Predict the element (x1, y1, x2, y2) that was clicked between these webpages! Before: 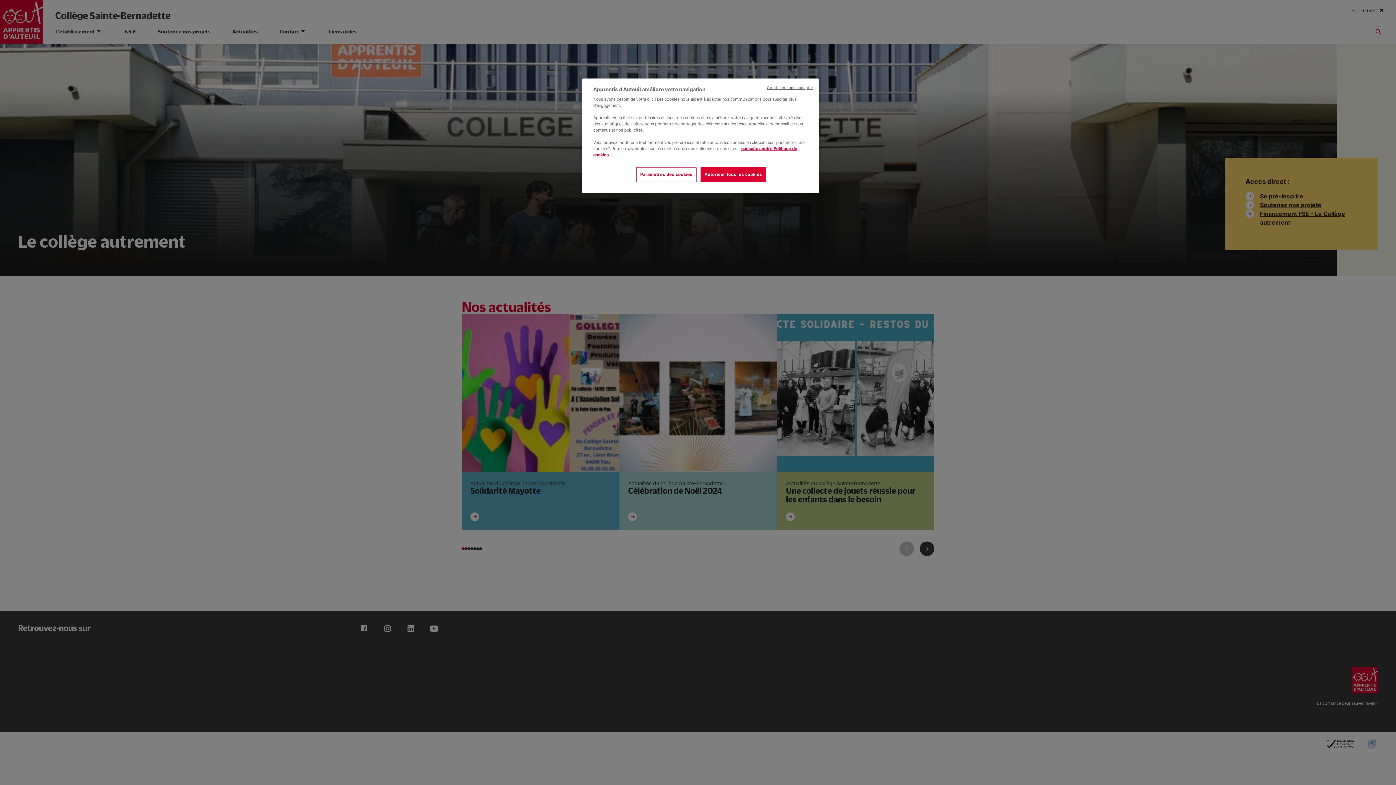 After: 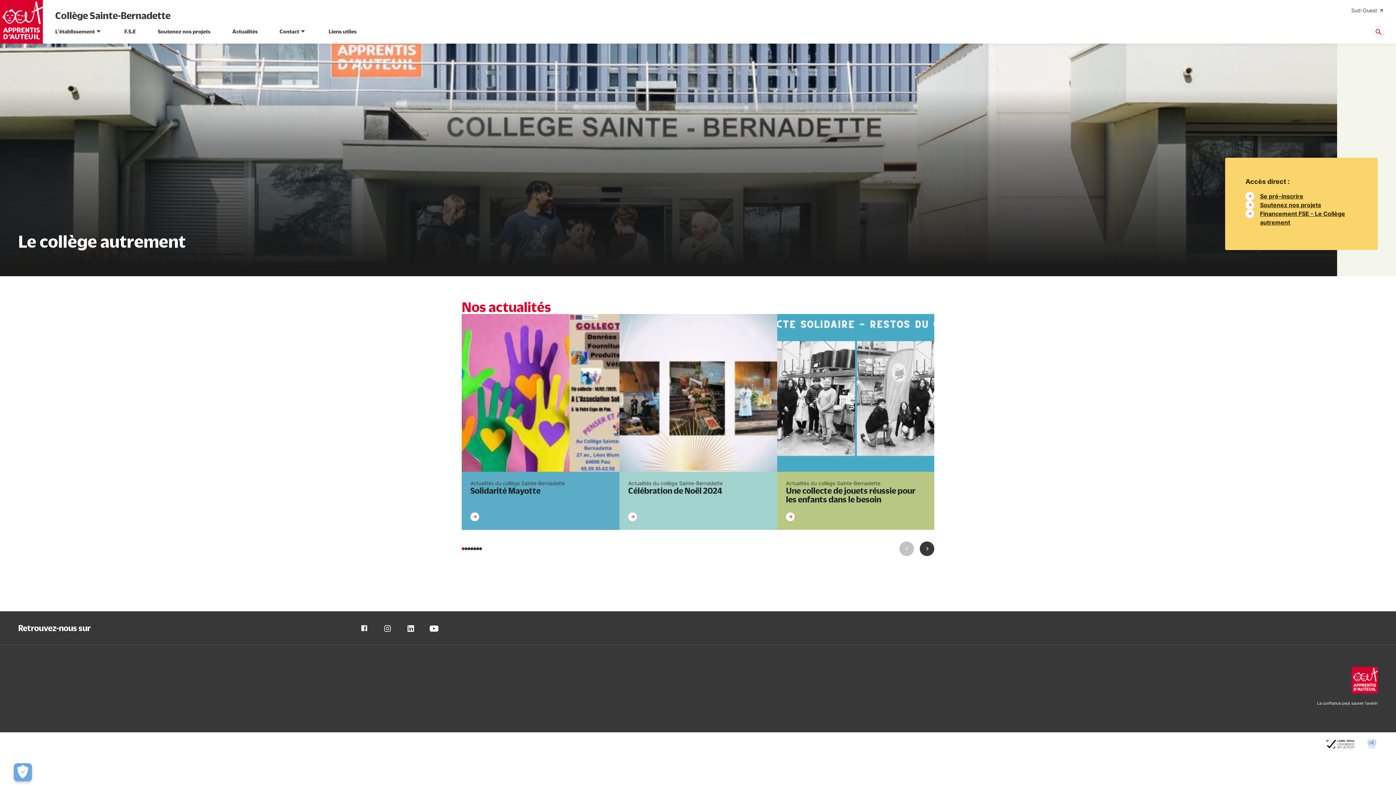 Action: bbox: (767, 85, 813, 90) label: Continuer sans accepter